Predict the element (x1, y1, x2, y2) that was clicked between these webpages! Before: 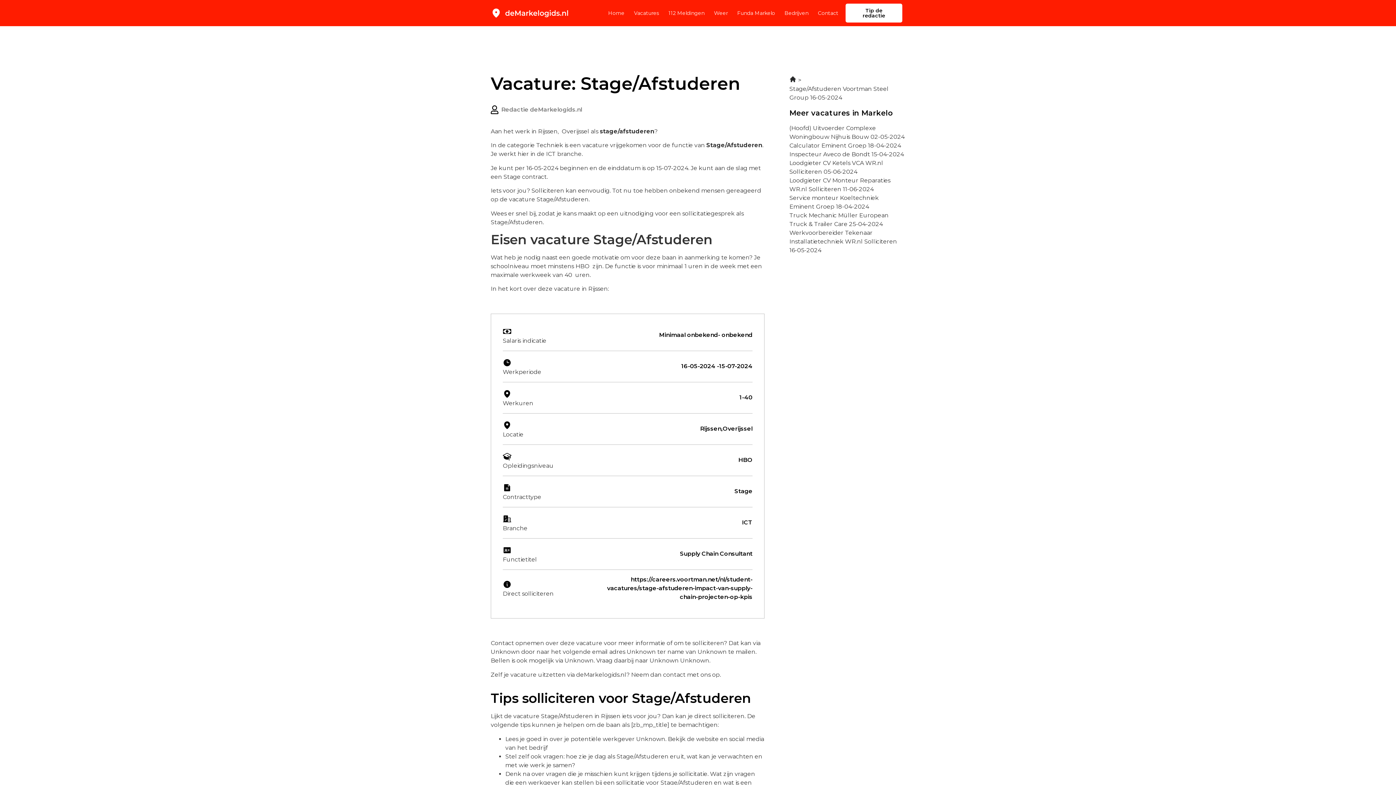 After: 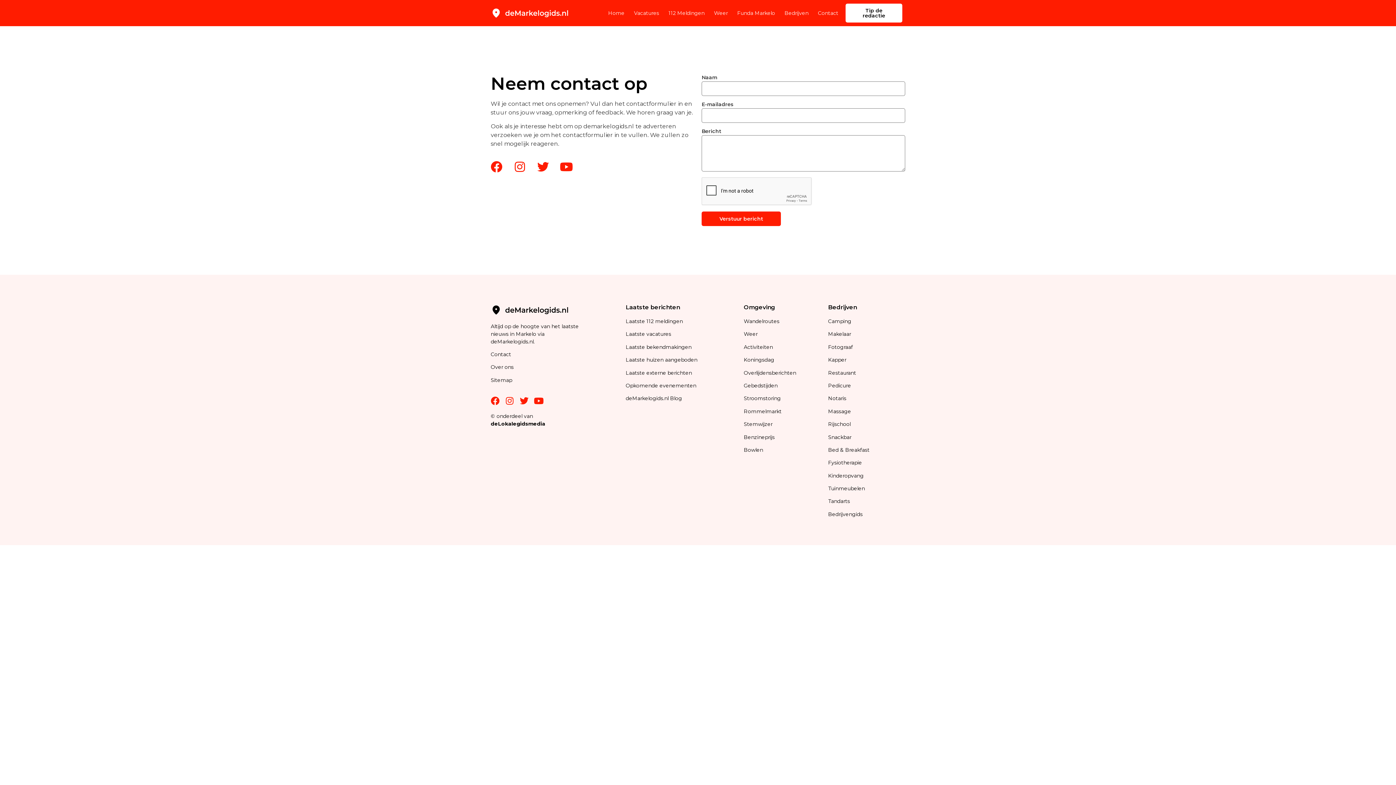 Action: bbox: (818, 4, 838, 21) label: Contact